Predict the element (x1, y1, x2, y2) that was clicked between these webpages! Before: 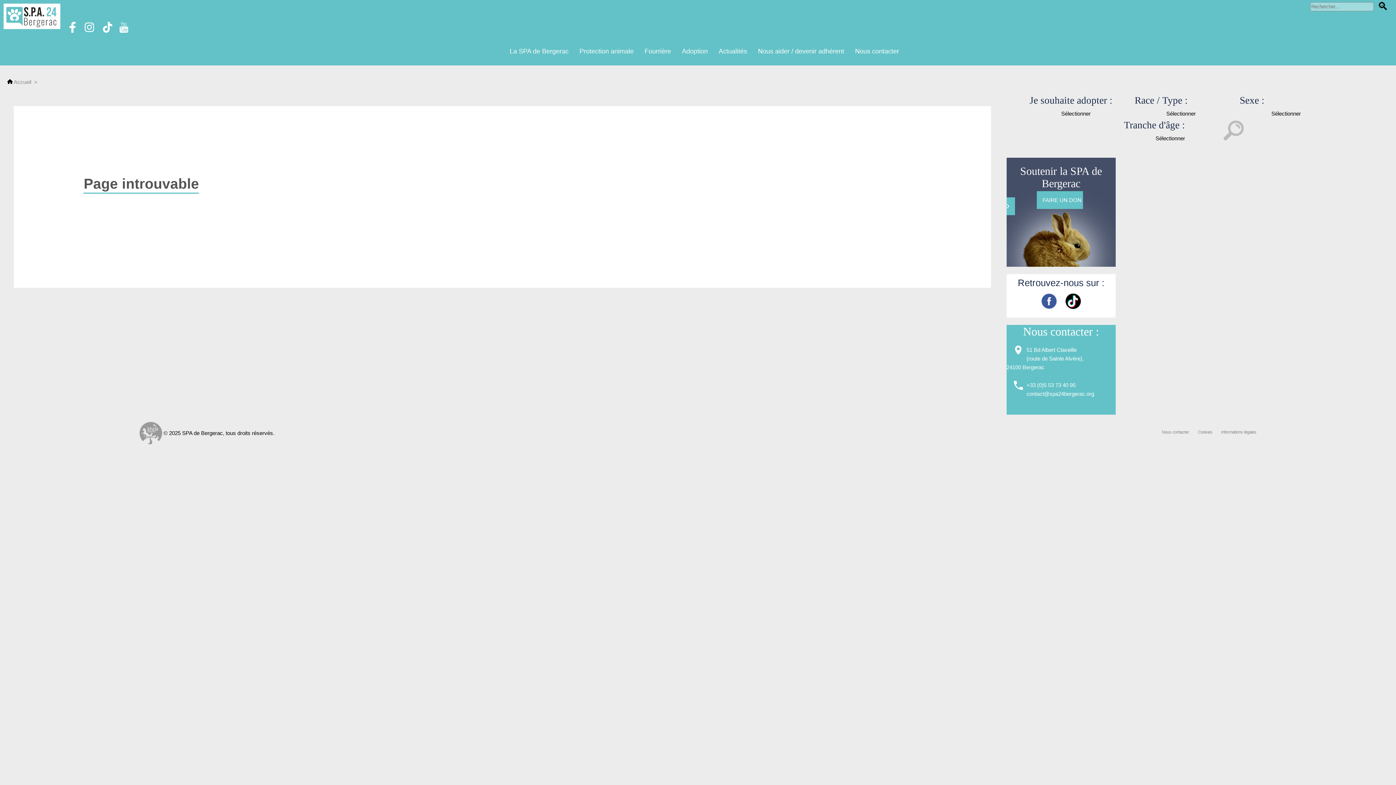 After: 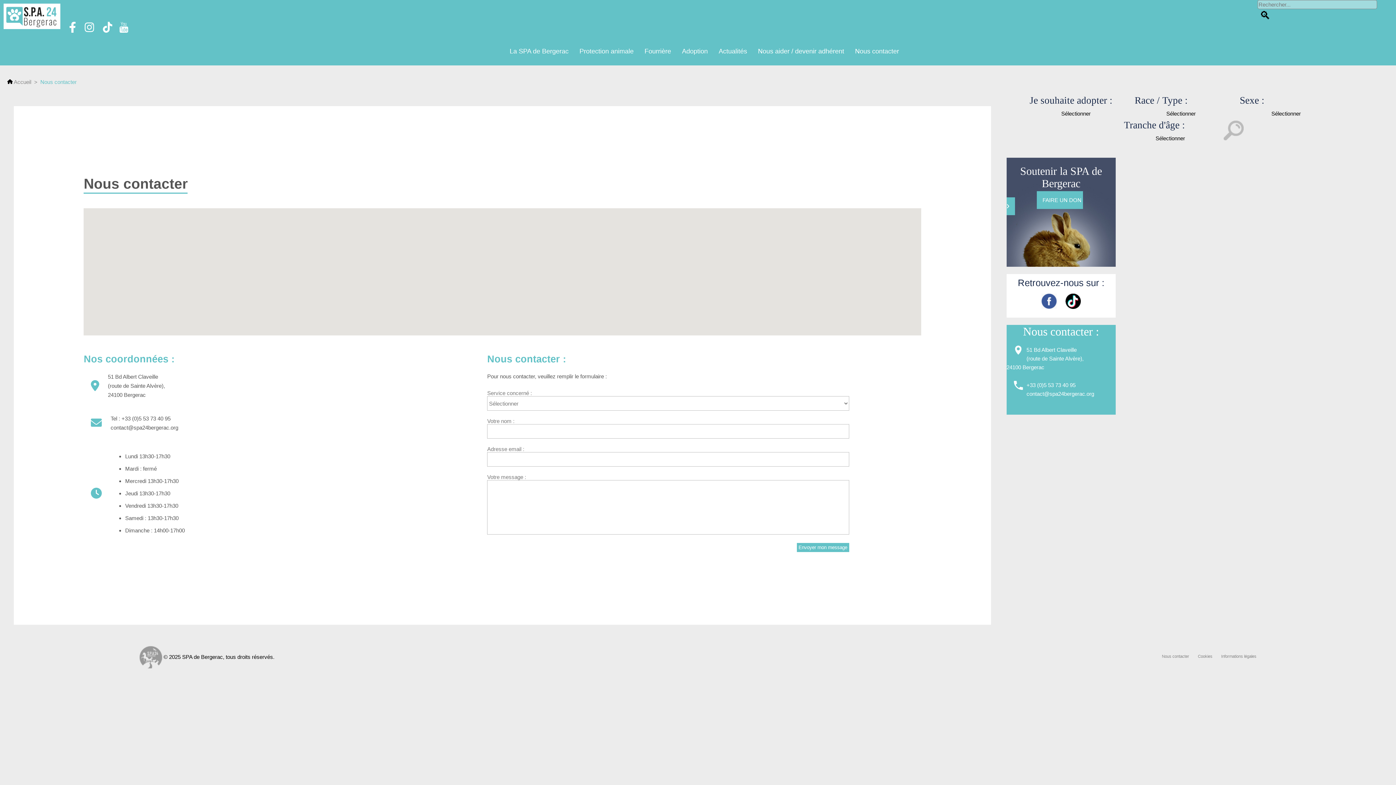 Action: label: Nous contacter bbox: (1162, 430, 1189, 434)